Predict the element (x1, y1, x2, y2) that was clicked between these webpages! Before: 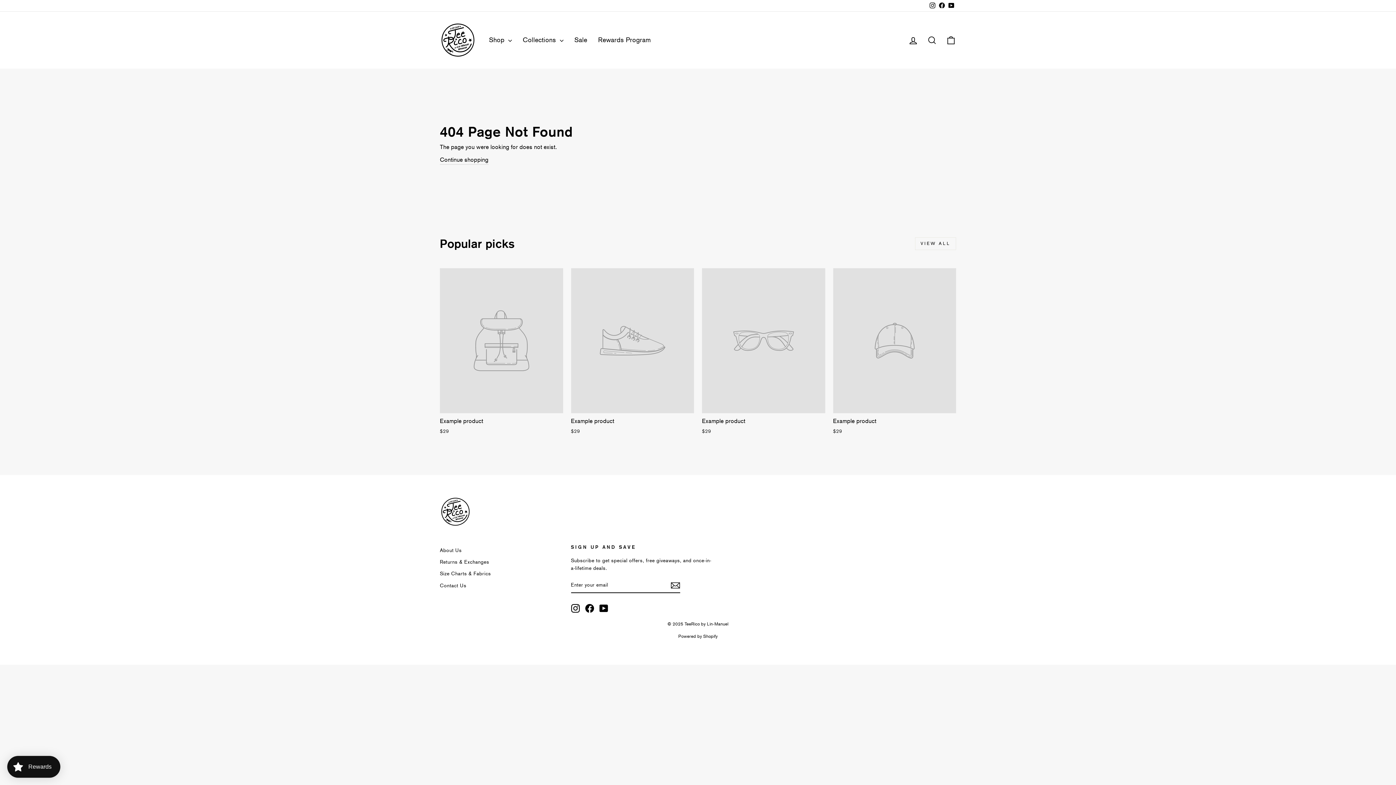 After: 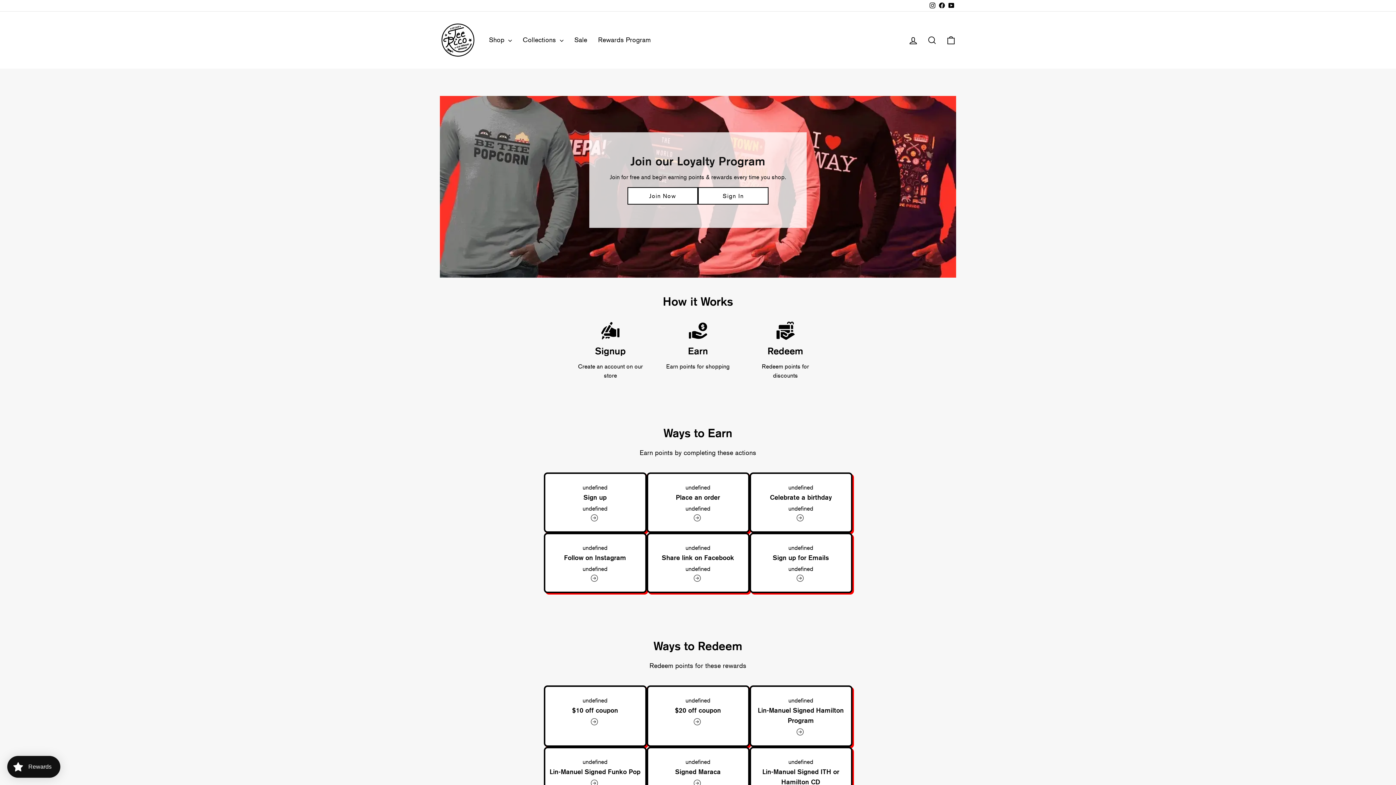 Action: label: Rewards Program bbox: (592, 32, 656, 47)